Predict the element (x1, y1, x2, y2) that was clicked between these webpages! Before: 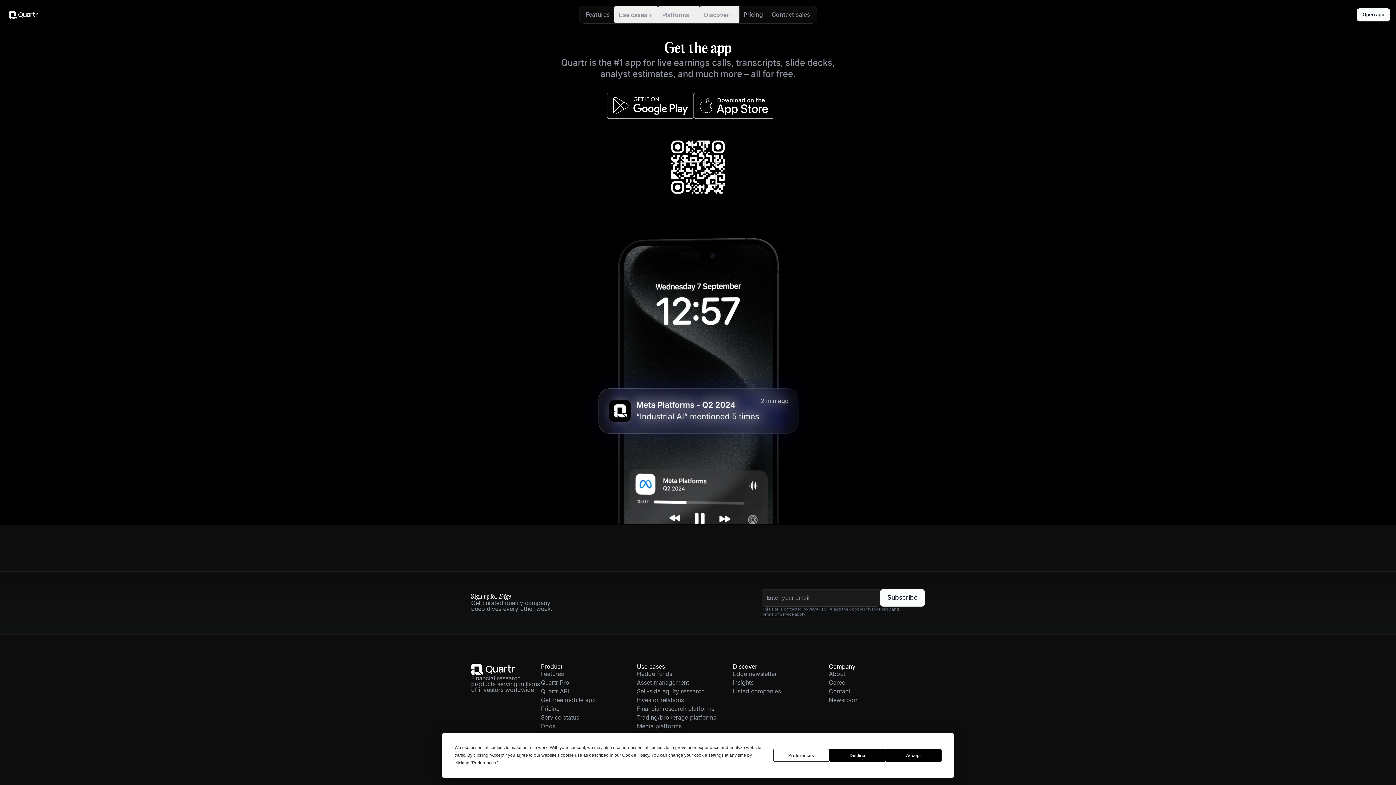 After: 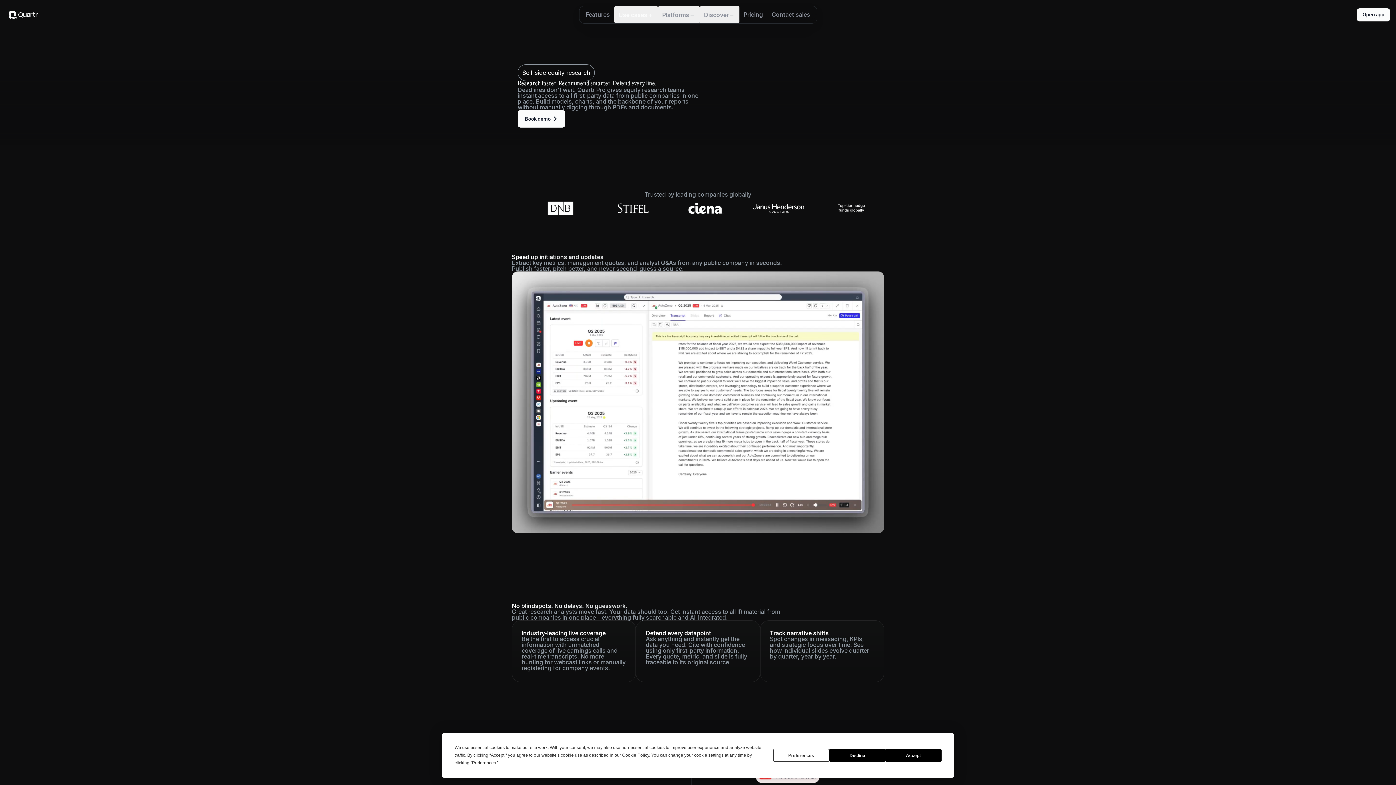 Action: label: Sell-side equity research bbox: (637, 687, 704, 695)